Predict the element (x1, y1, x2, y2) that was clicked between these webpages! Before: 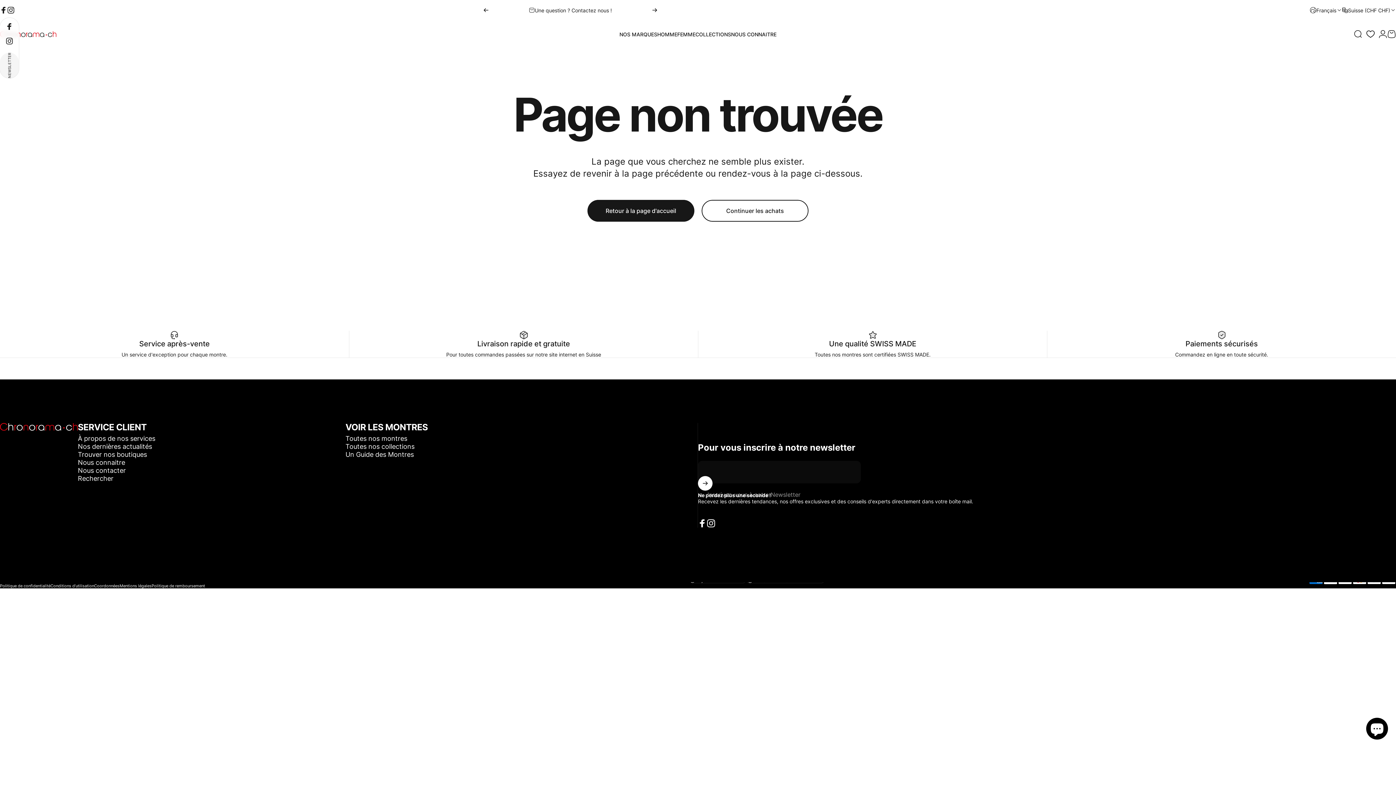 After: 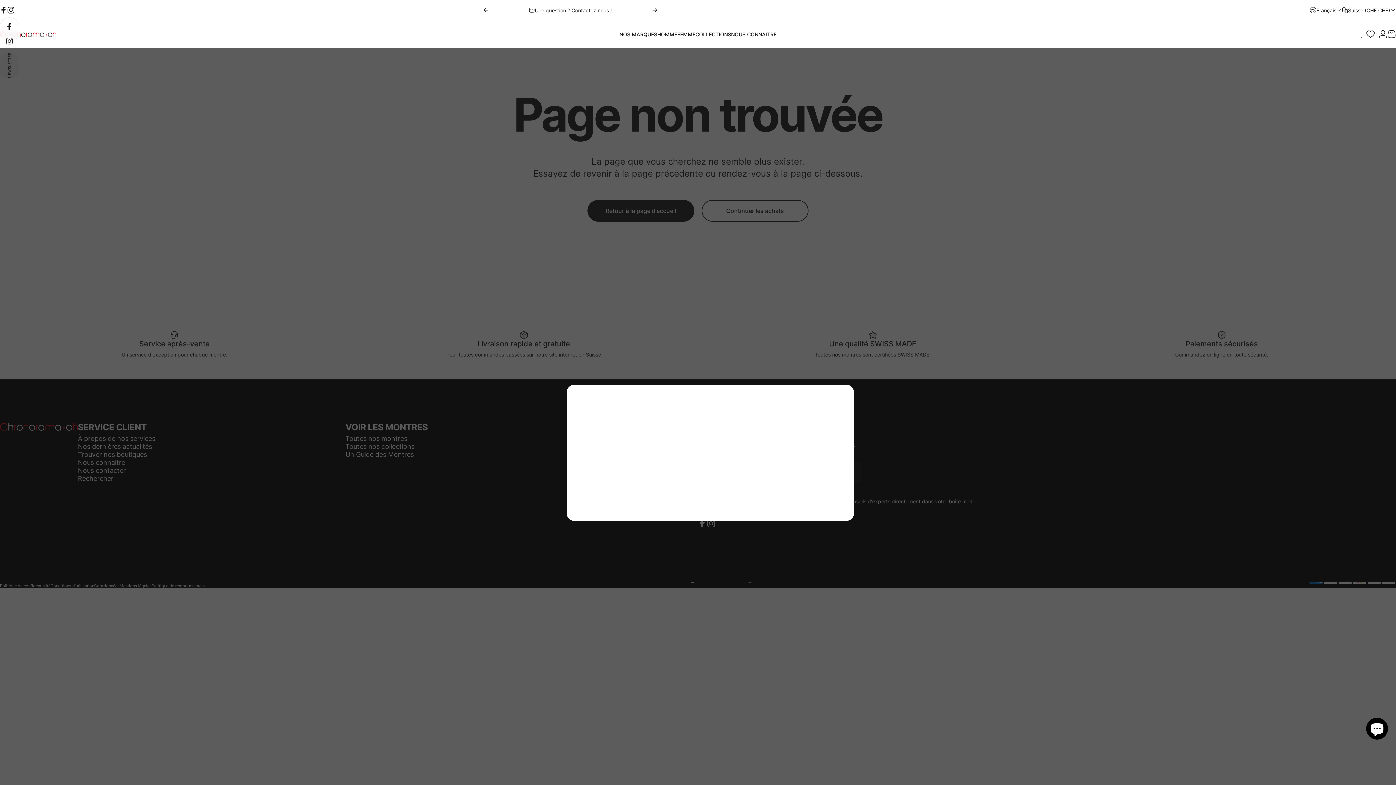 Action: label: Français bbox: (1310, 0, 1342, 20)